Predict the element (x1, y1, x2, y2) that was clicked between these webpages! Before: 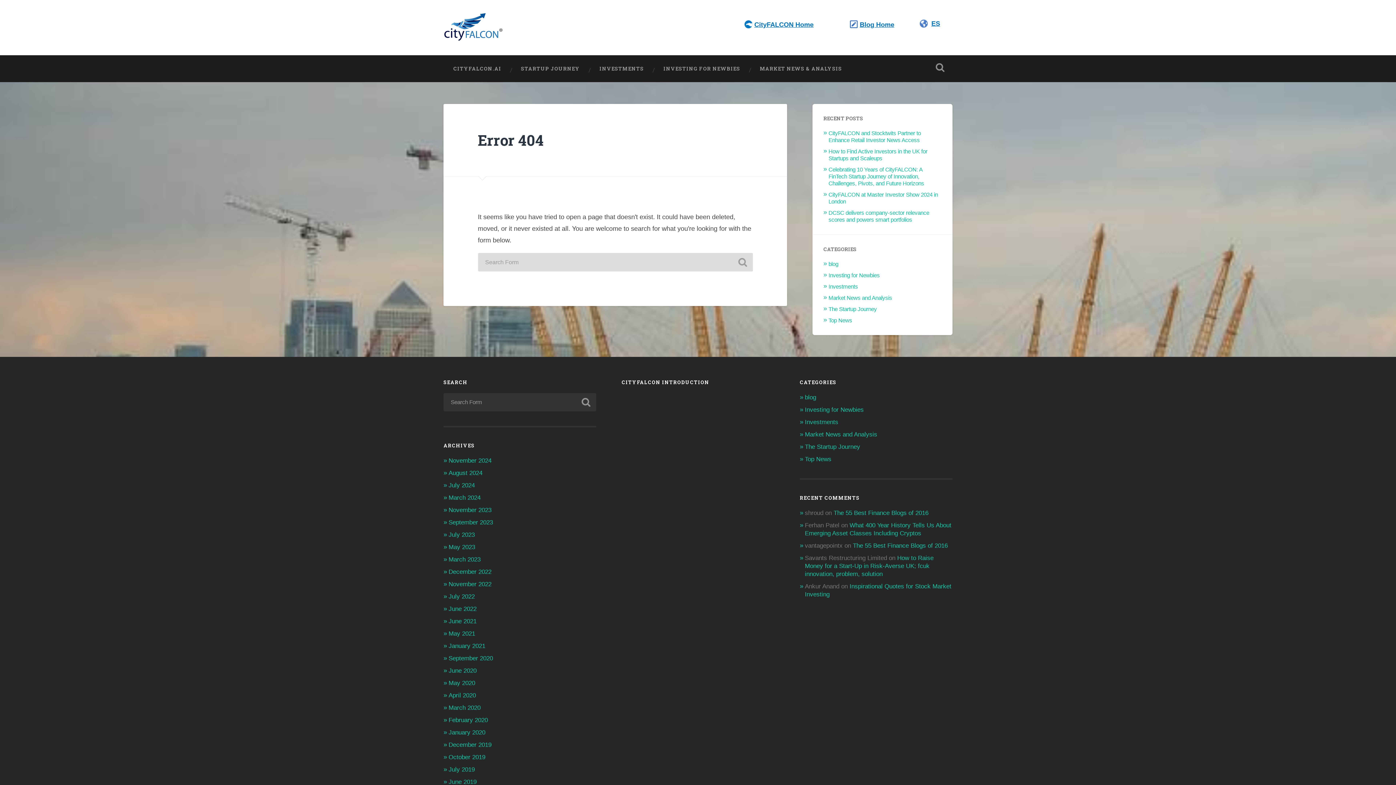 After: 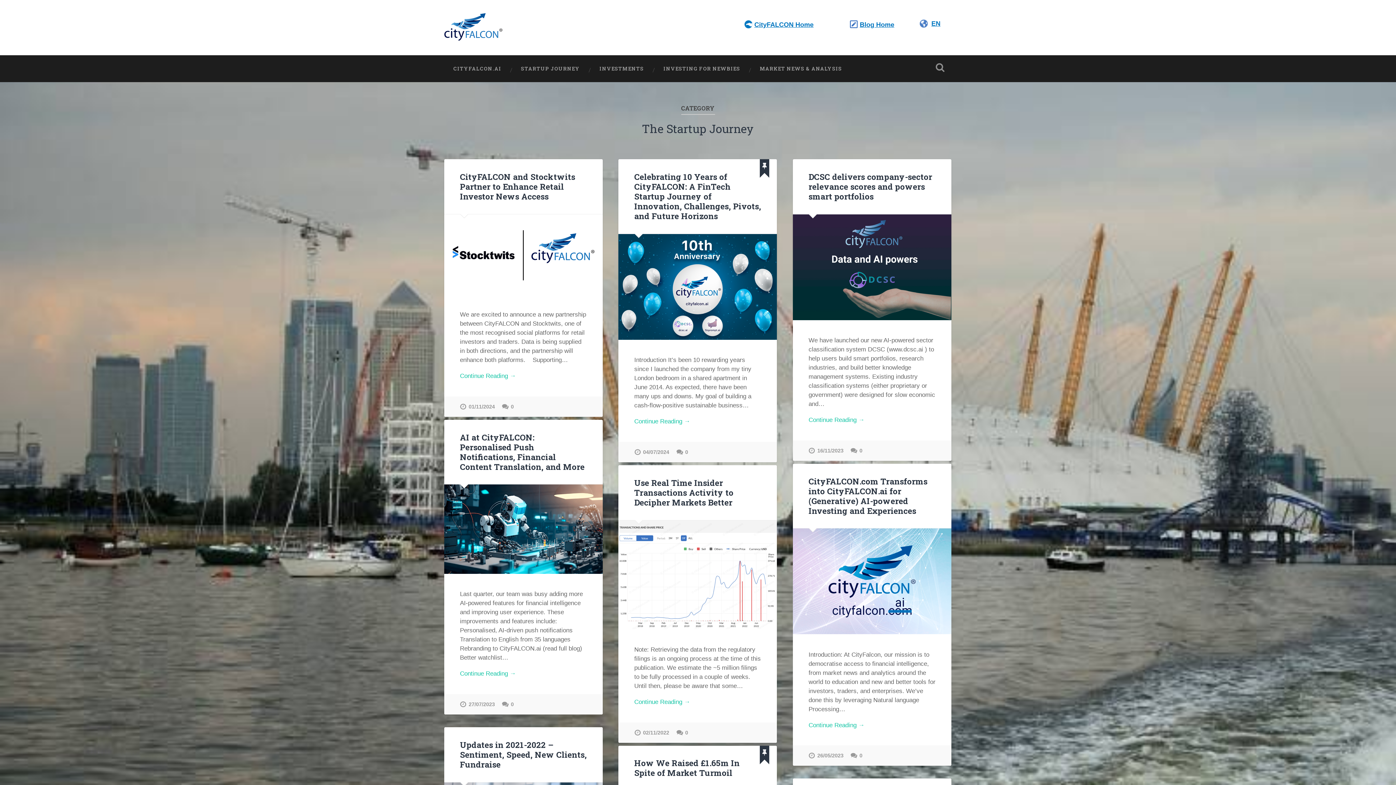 Action: label: STARTUP JOURNEY bbox: (511, 55, 589, 82)